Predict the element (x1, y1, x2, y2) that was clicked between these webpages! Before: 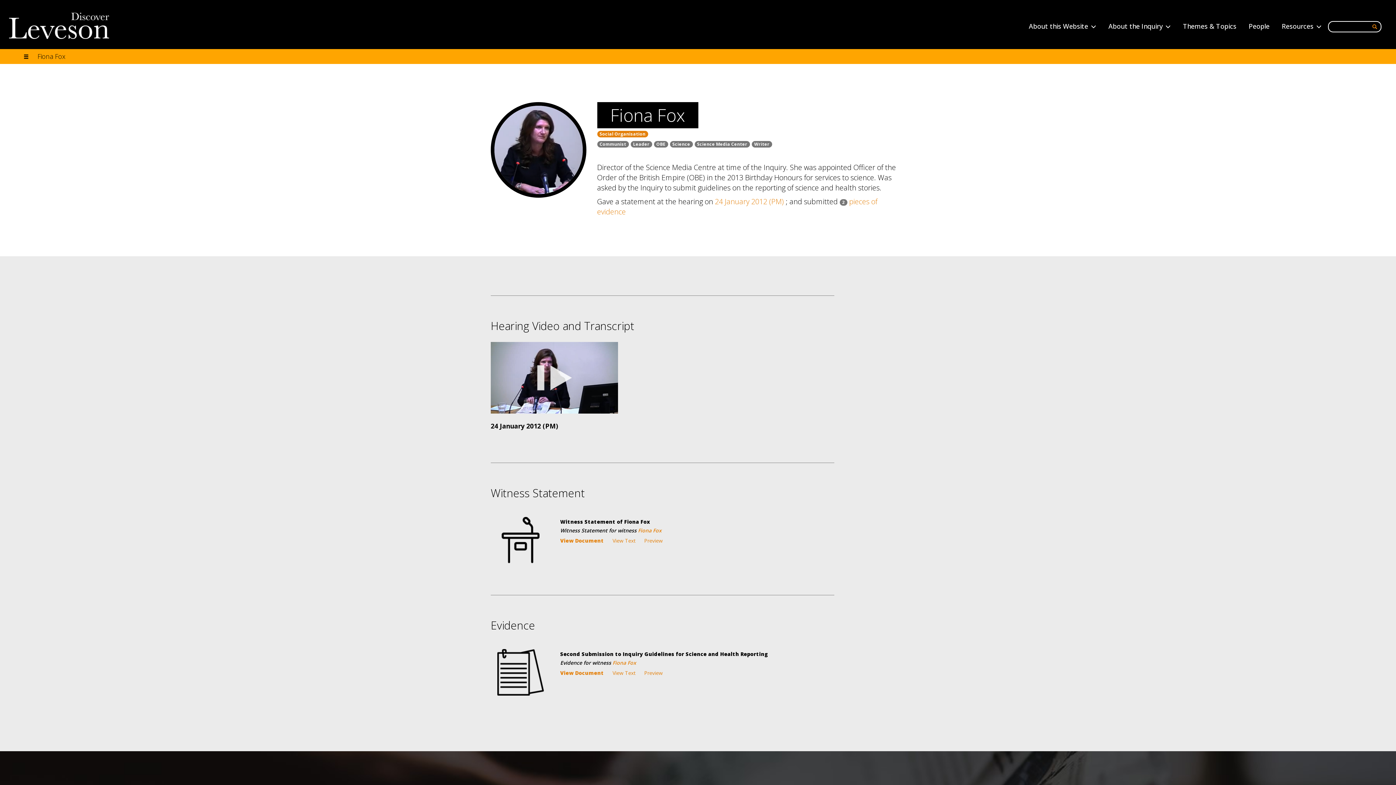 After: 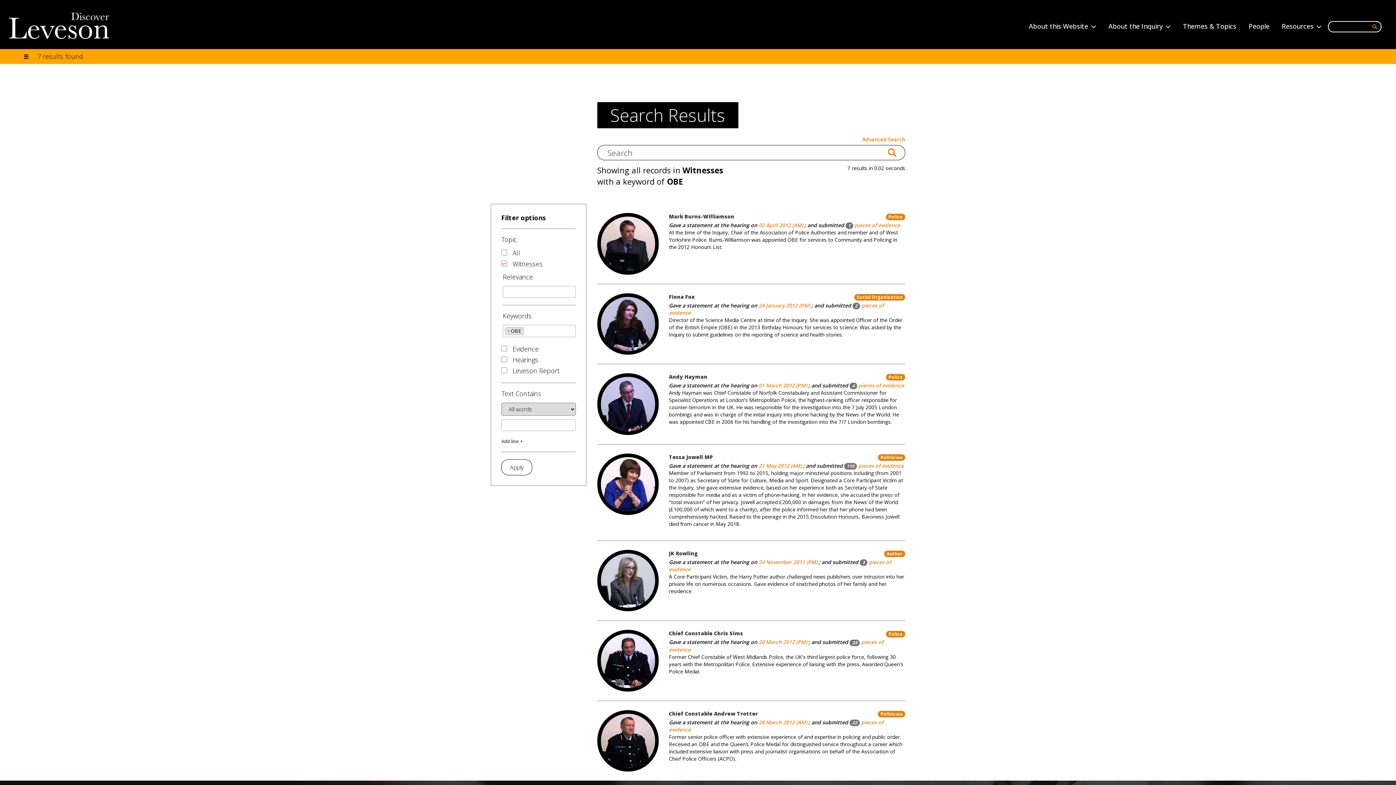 Action: bbox: (654, 140, 668, 147) label: OBE